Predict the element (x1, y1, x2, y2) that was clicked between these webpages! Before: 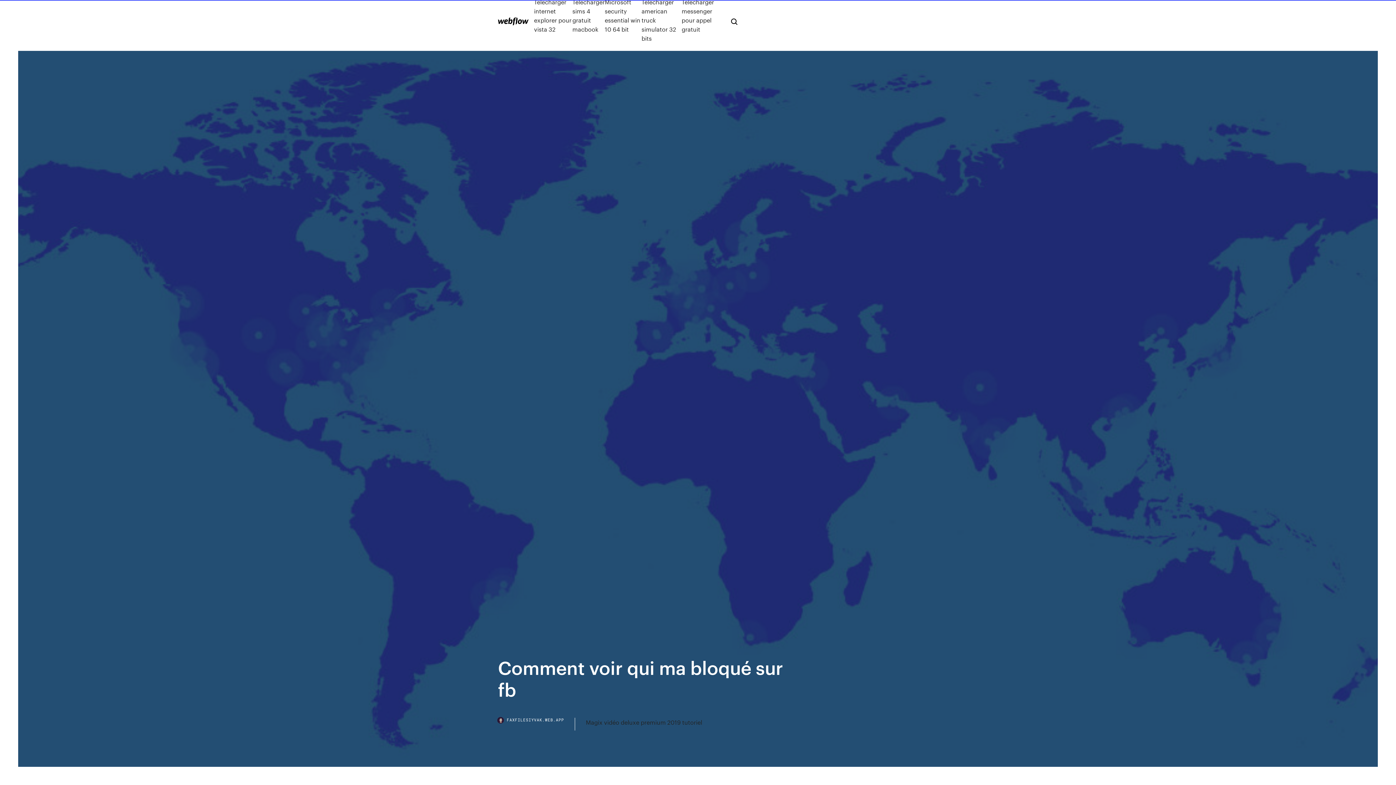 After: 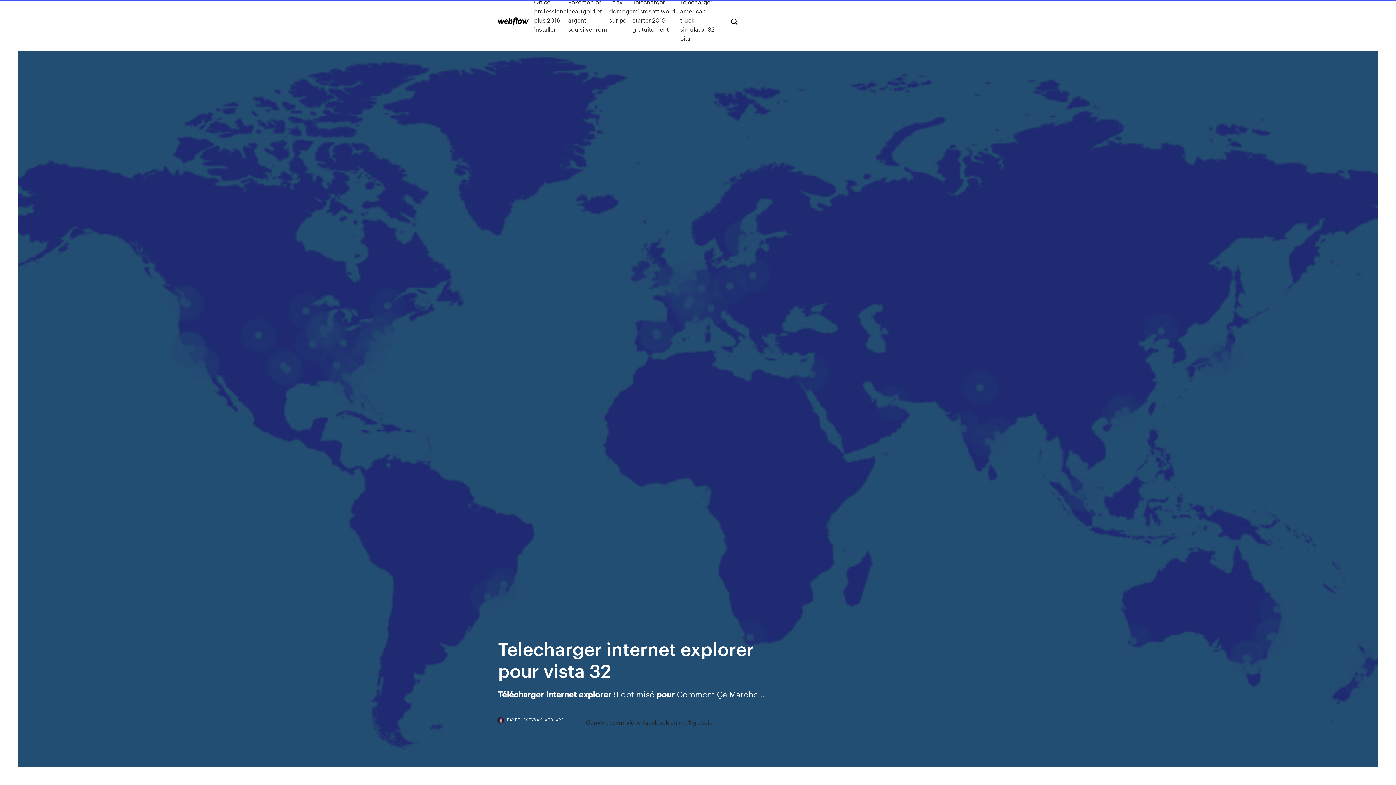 Action: bbox: (534, -2, 572, 42) label: Telecharger internet explorer pour vista 32